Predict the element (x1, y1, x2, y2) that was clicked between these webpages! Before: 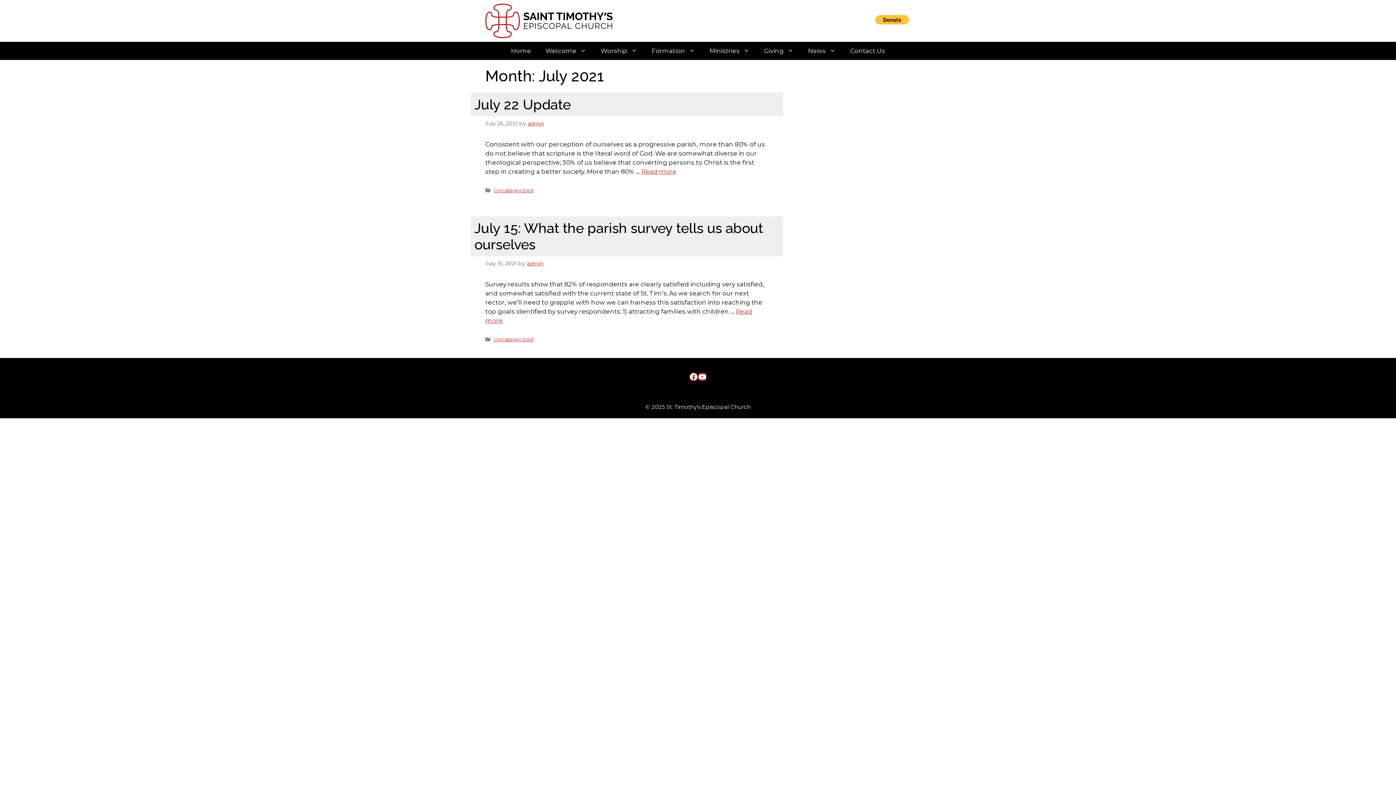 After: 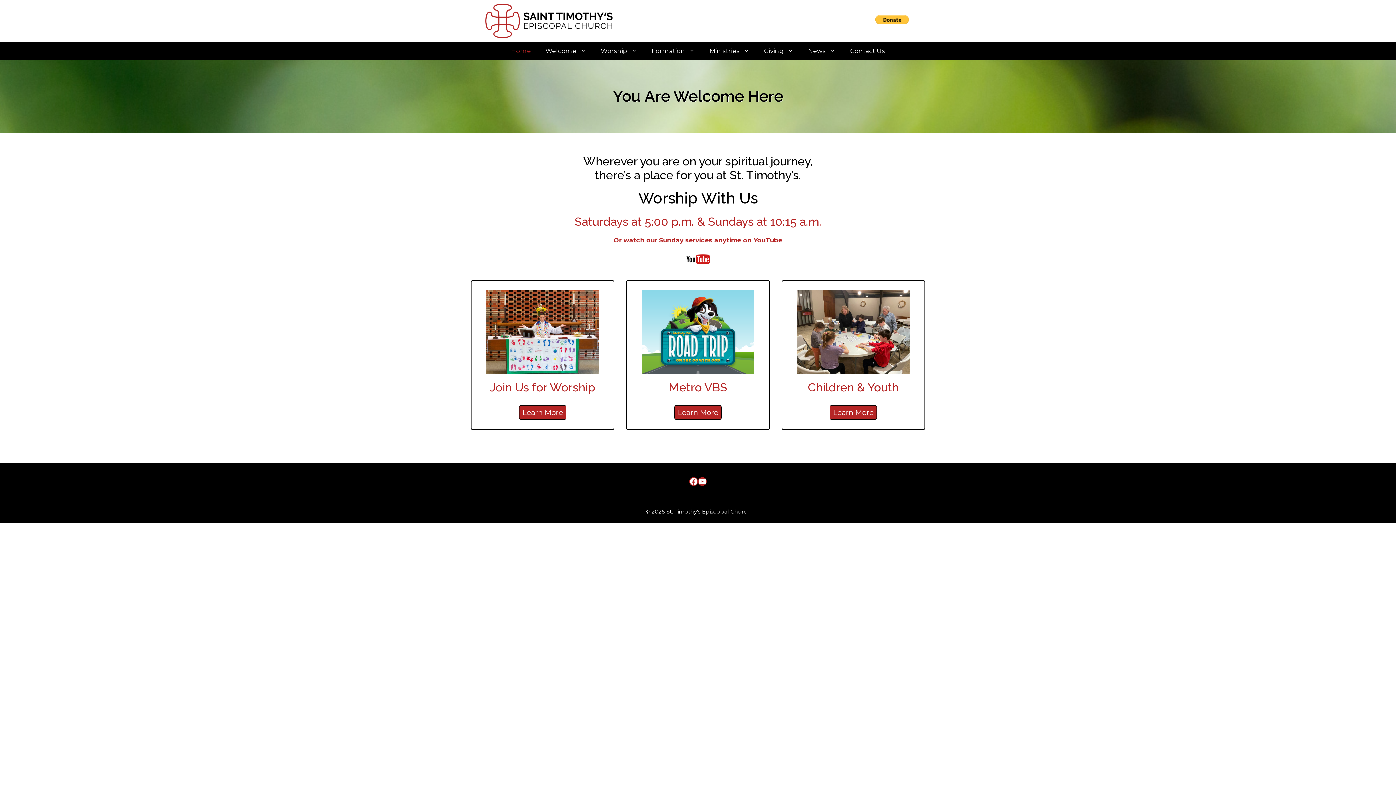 Action: label: Home bbox: (503, 41, 538, 60)